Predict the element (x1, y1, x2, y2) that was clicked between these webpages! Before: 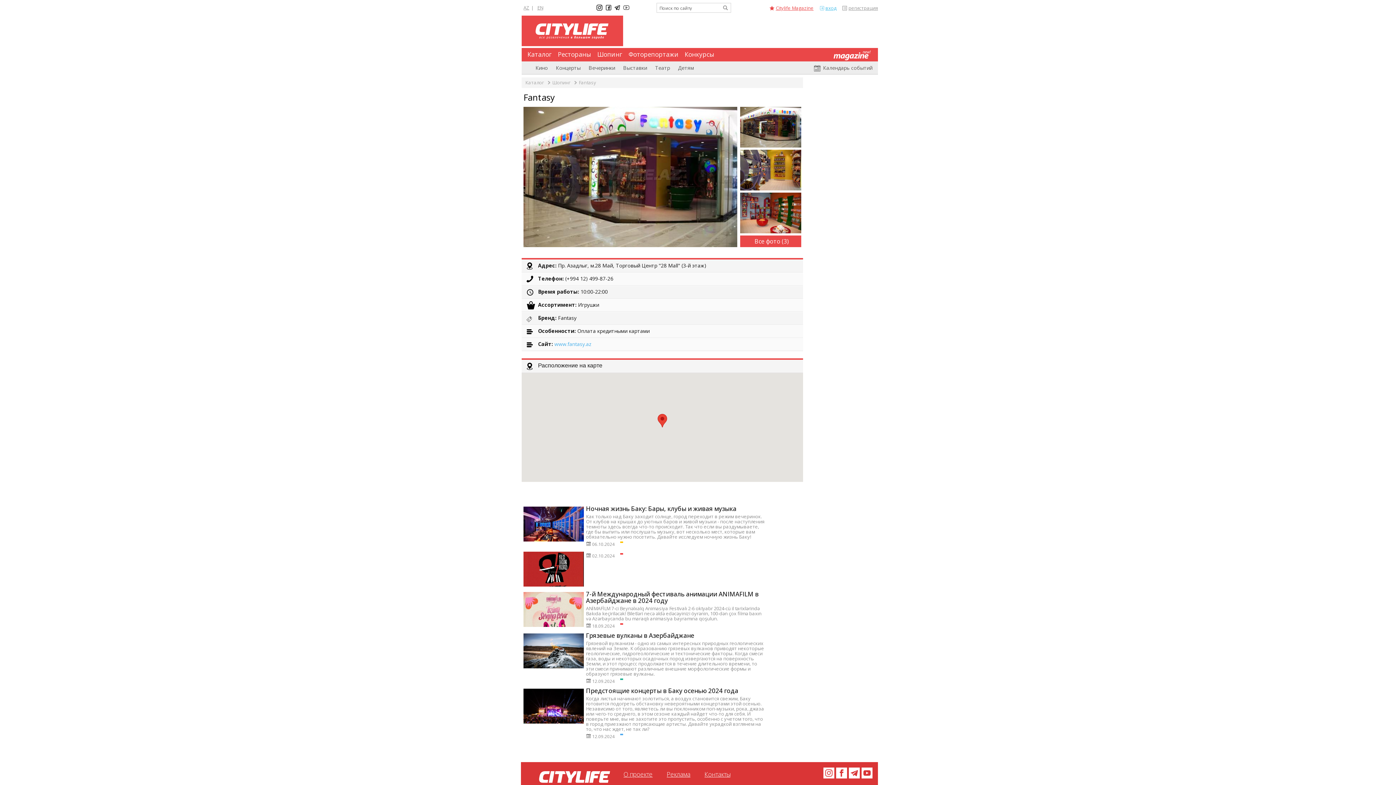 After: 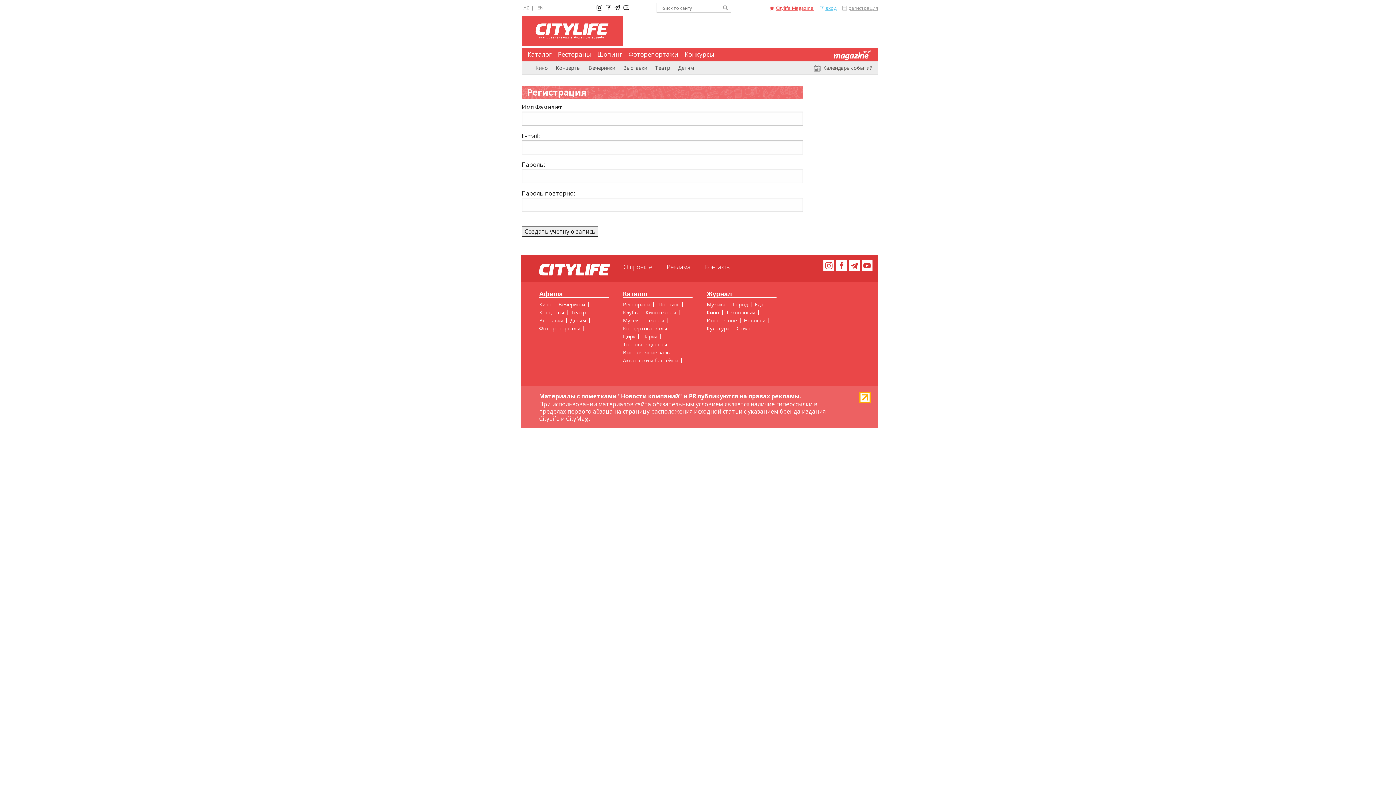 Action: label: регистрация bbox: (848, 4, 878, 11)